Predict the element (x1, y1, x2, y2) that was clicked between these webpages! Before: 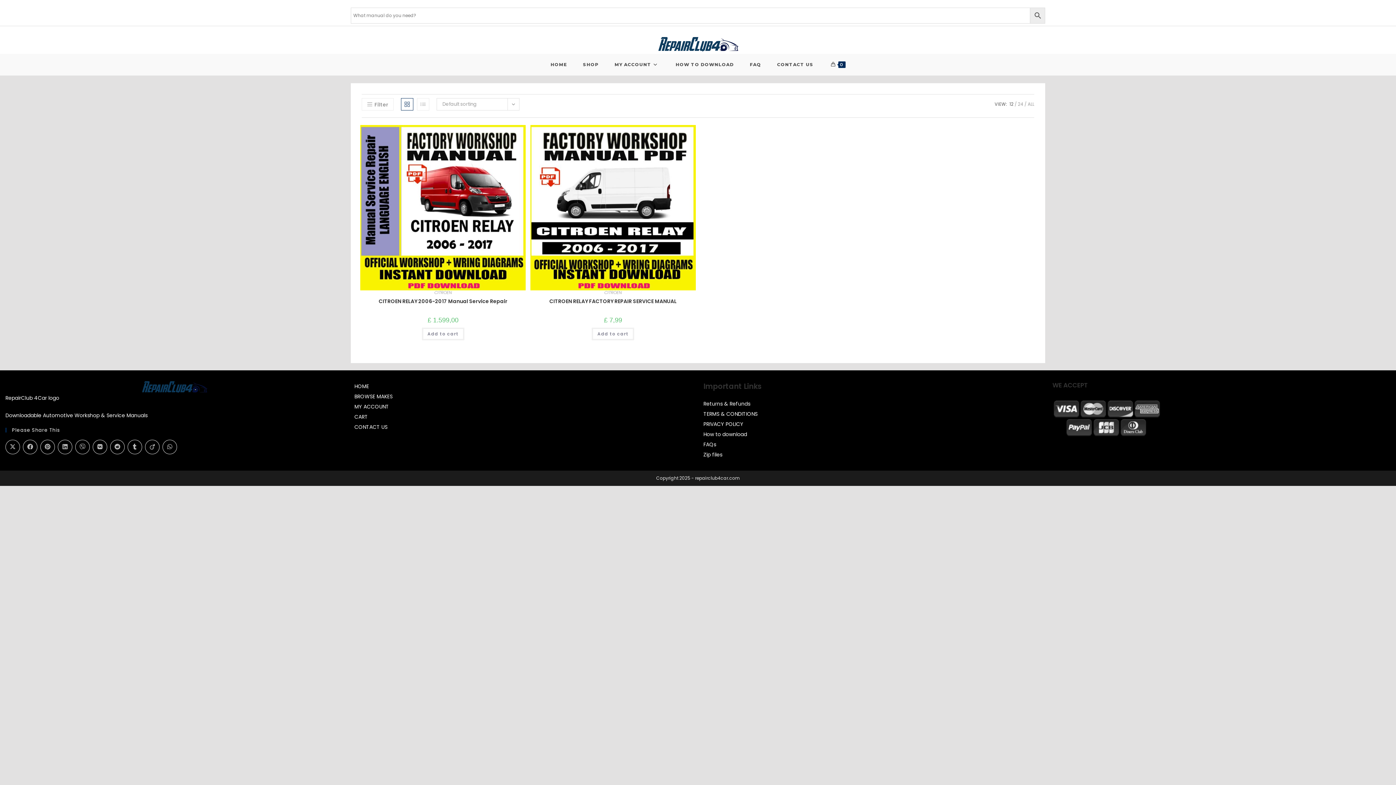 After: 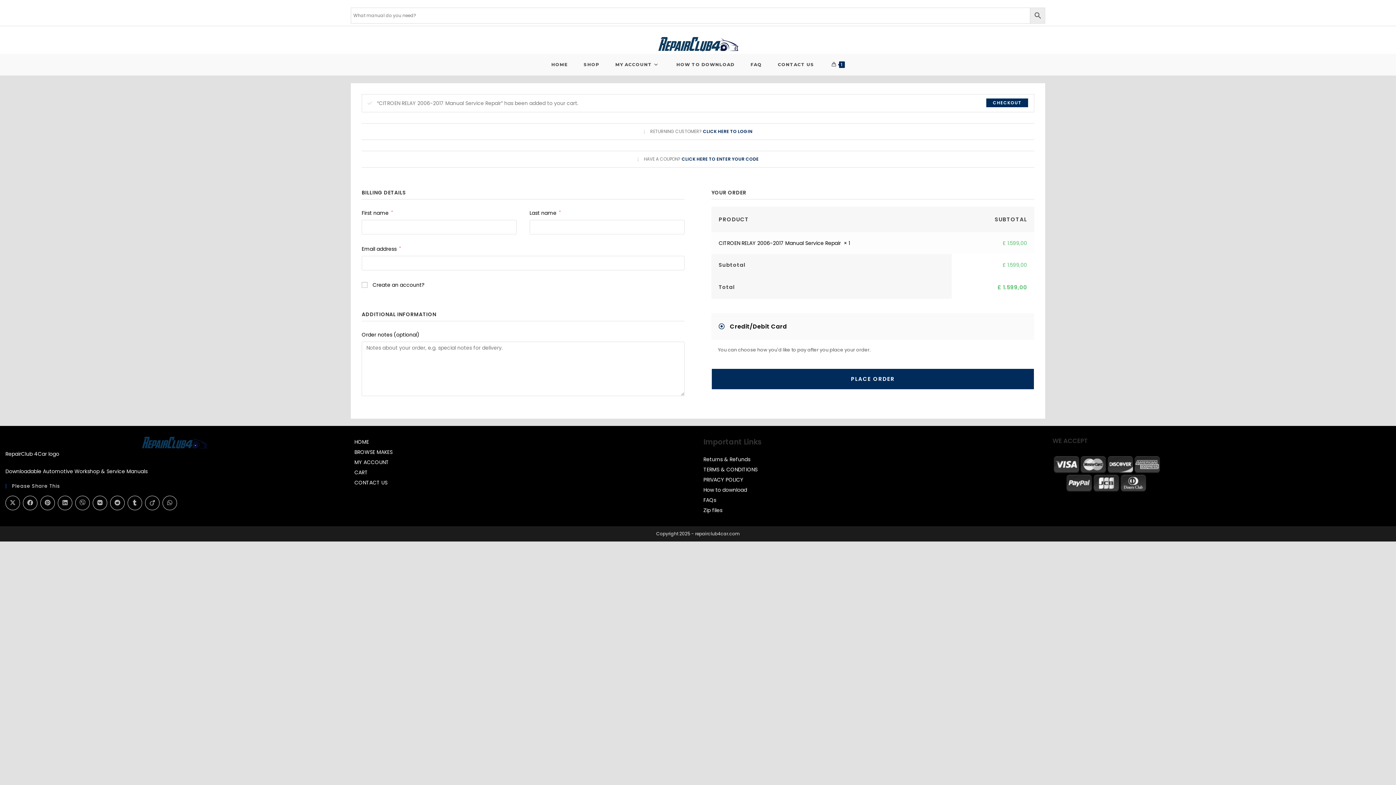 Action: bbox: (422, 328, 464, 340) label: Add to cart: “CITROEN RELAY 2006-2017 Manual Service Repair”